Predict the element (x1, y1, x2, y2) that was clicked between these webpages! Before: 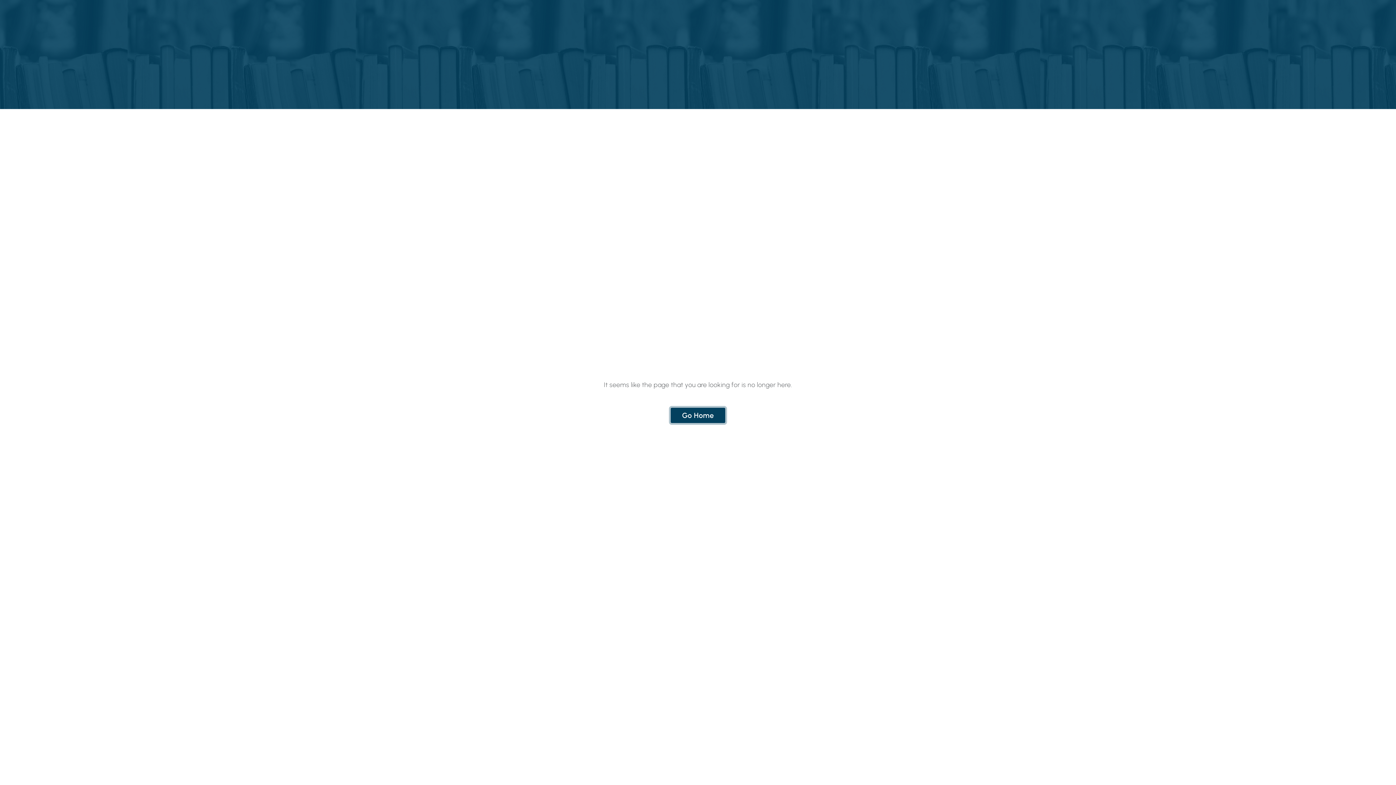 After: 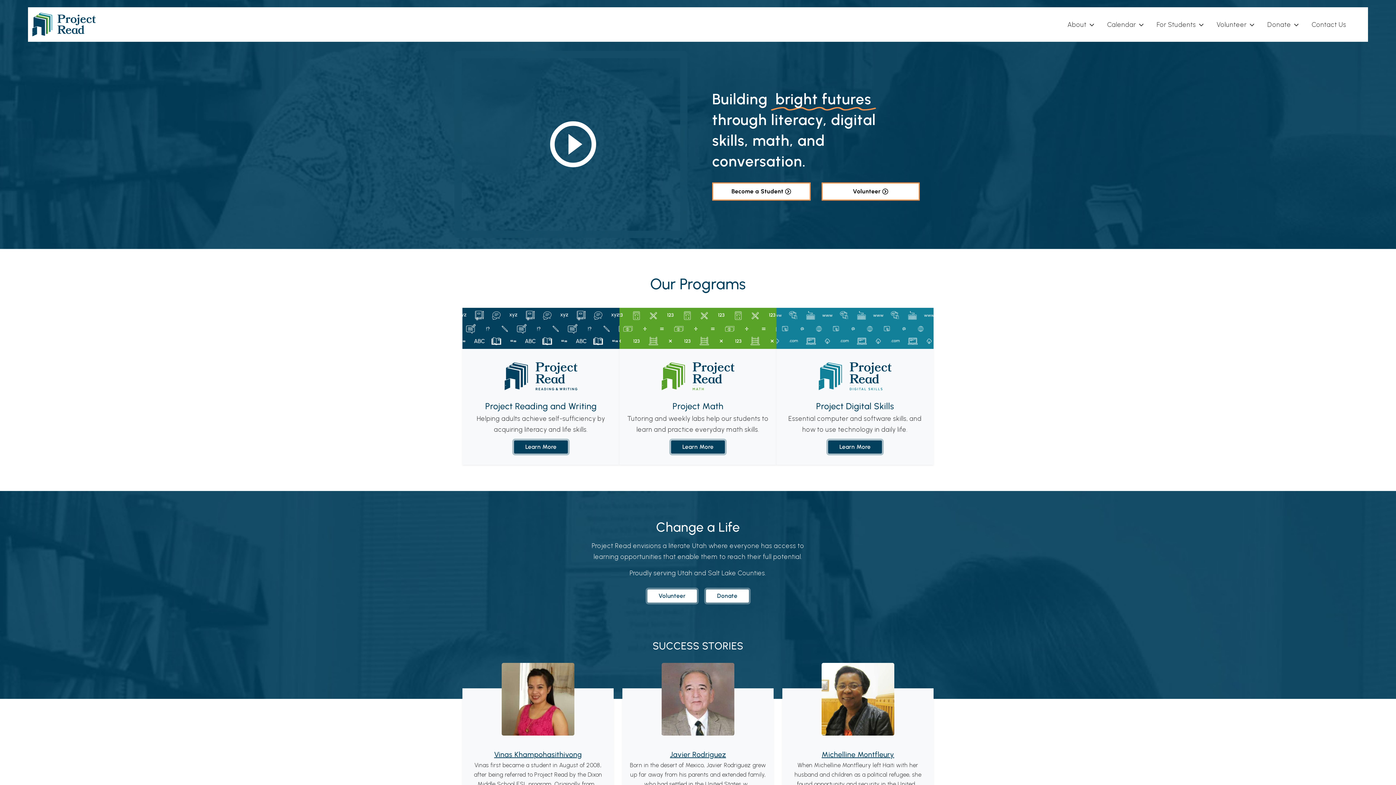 Action: label: Go Home bbox: (671, 408, 725, 423)